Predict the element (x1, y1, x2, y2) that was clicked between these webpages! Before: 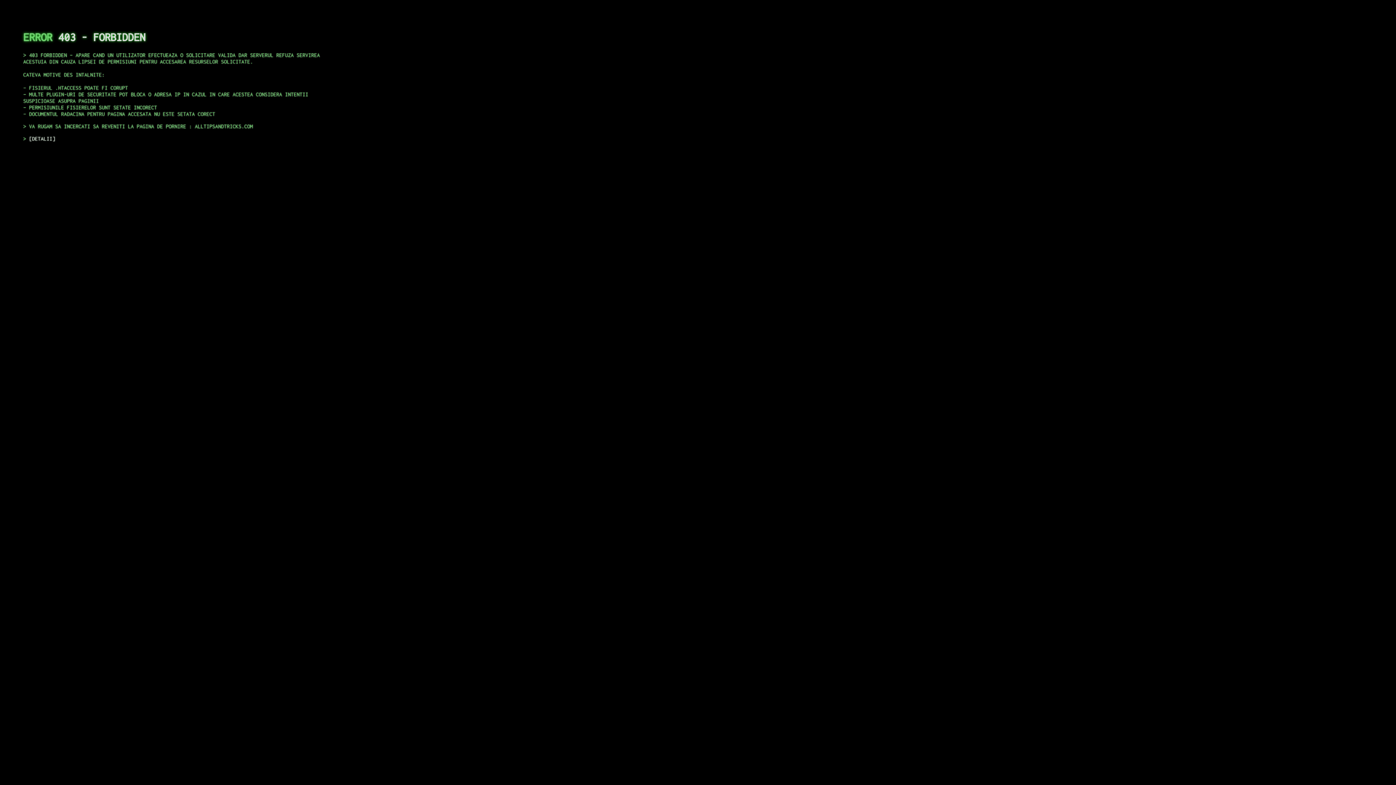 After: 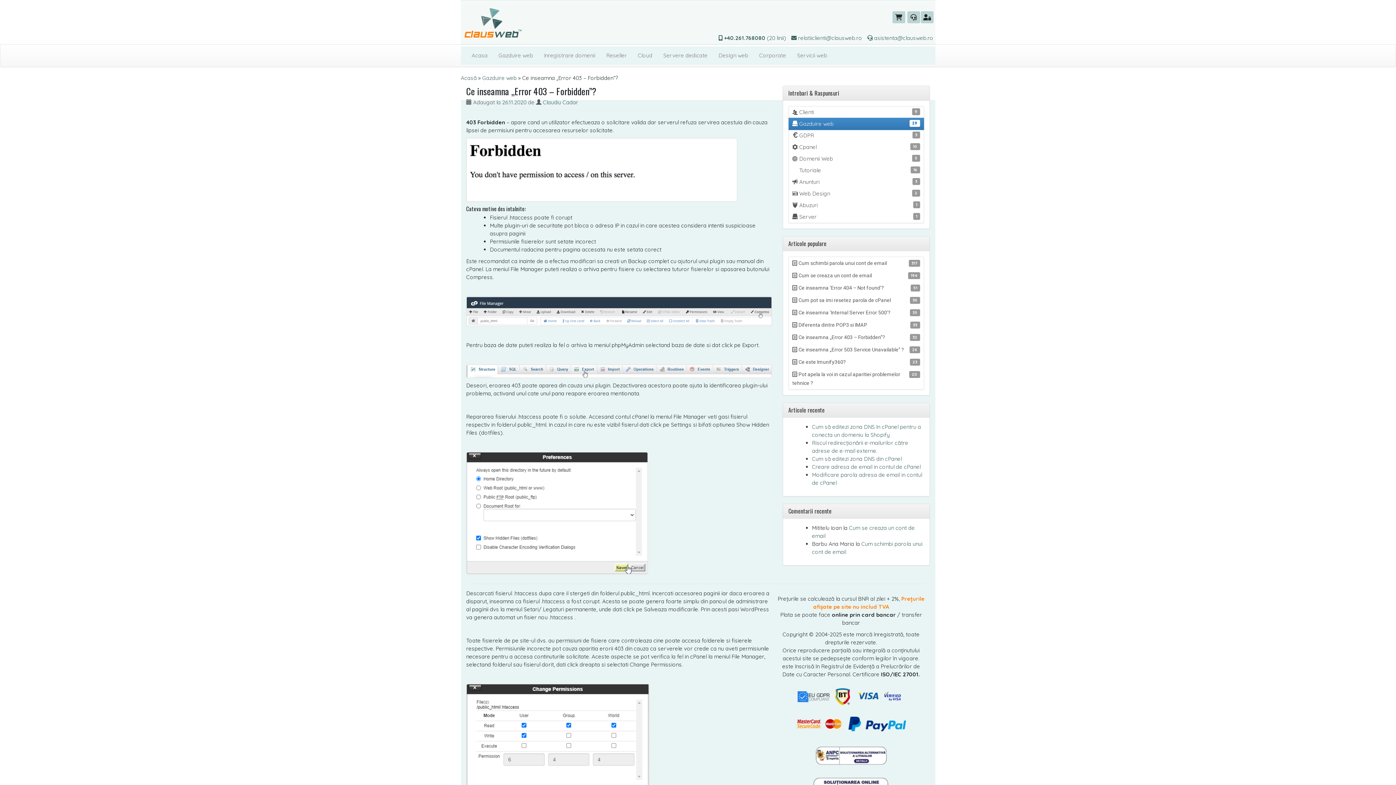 Action: label: DETALII bbox: (29, 135, 55, 141)